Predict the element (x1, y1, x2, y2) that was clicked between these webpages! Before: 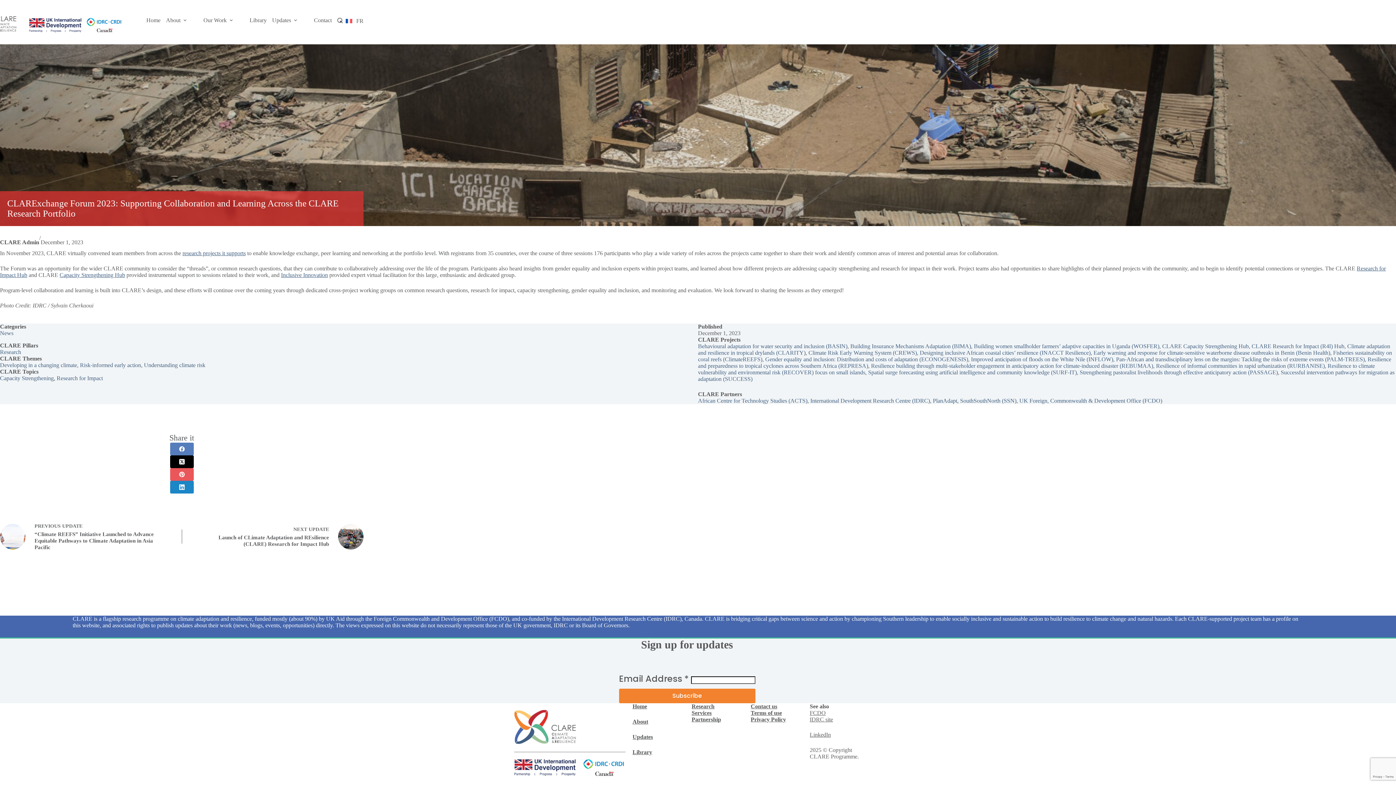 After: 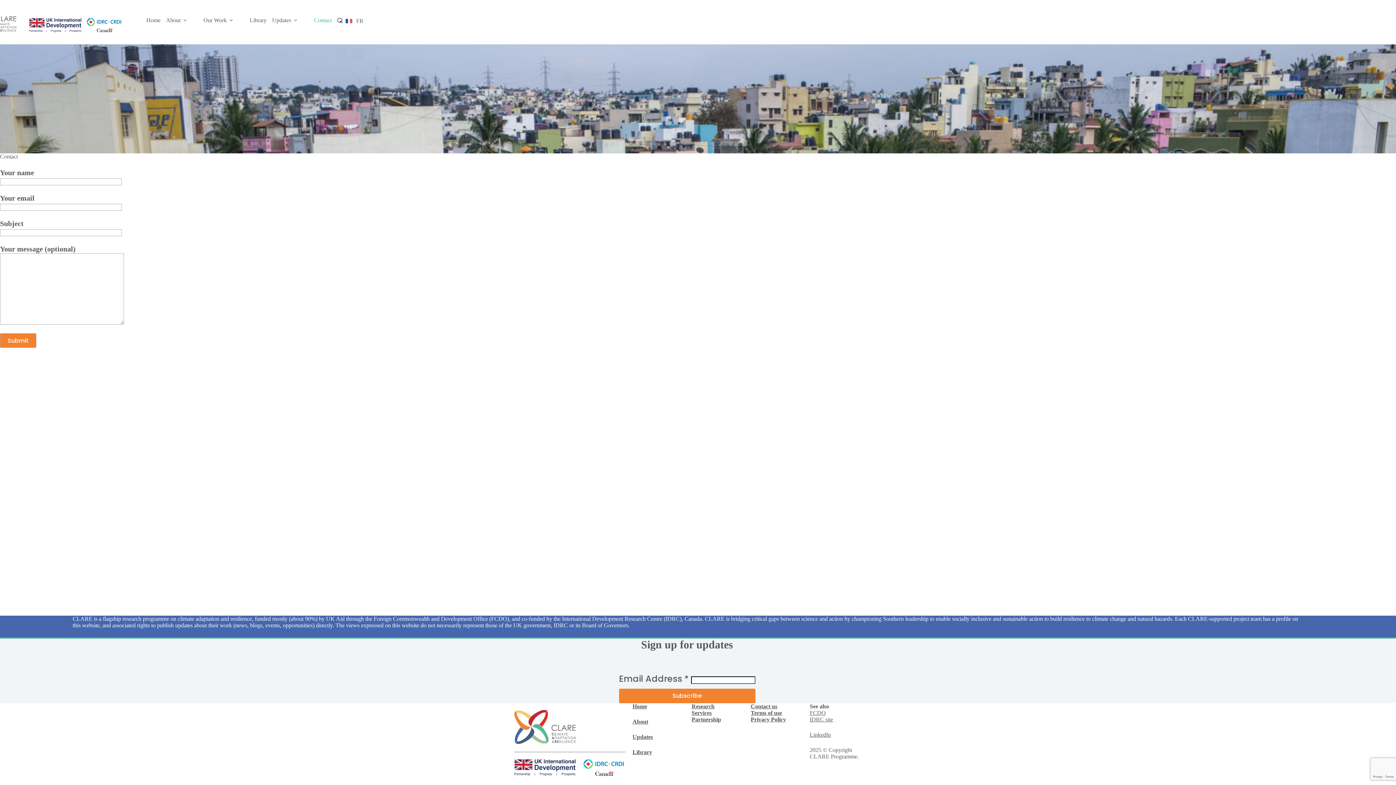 Action: bbox: (311, 0, 334, 40) label: Contact